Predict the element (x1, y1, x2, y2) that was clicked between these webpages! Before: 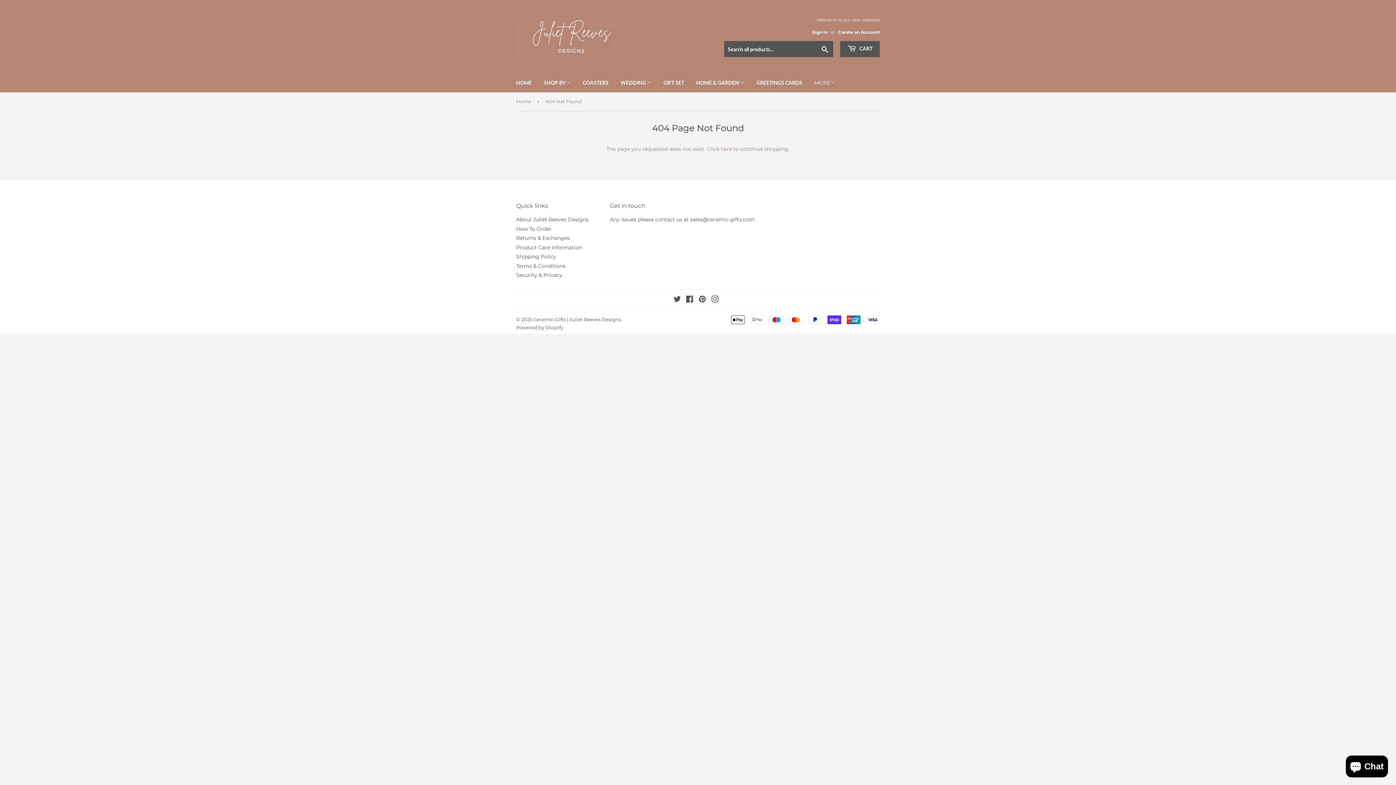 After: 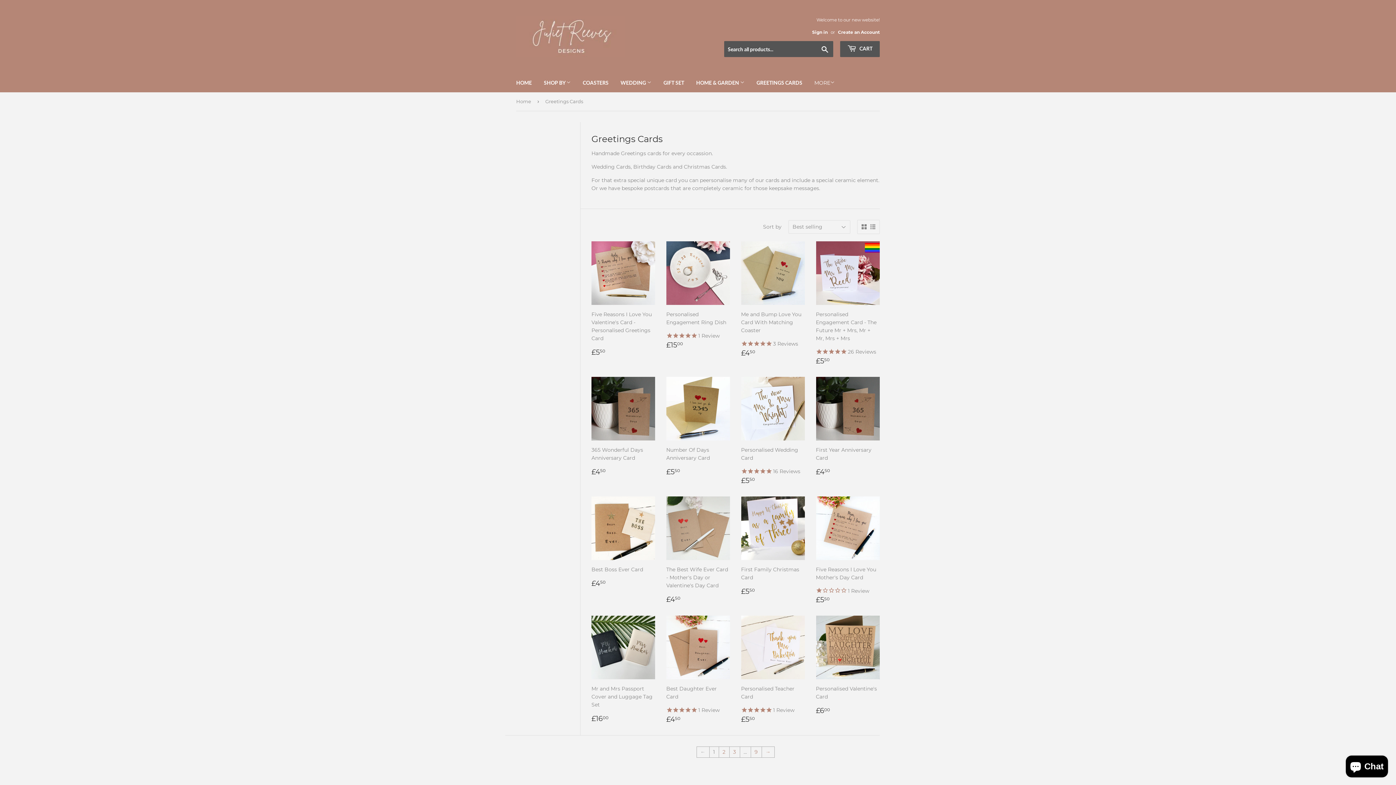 Action: label: GREETINGS CARDS bbox: (751, 73, 808, 92)